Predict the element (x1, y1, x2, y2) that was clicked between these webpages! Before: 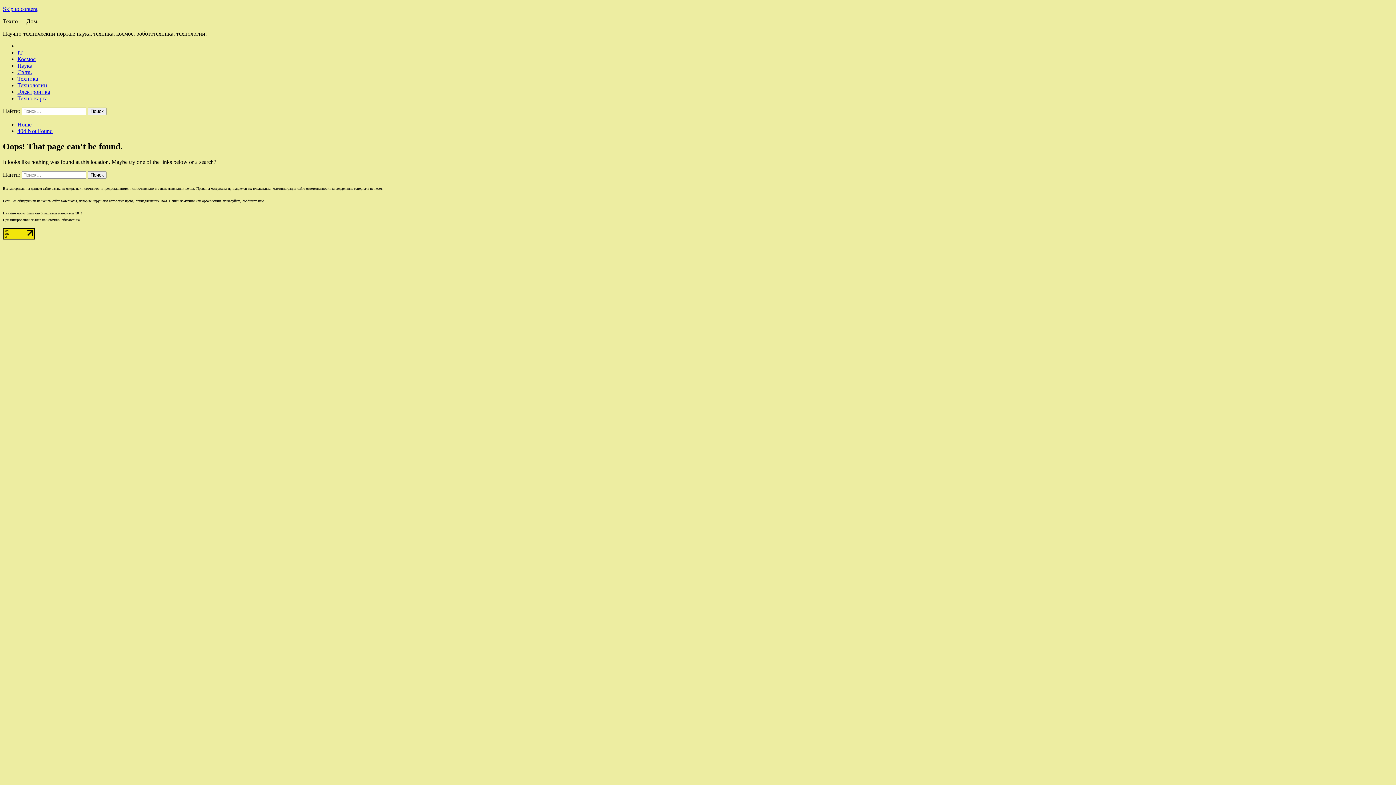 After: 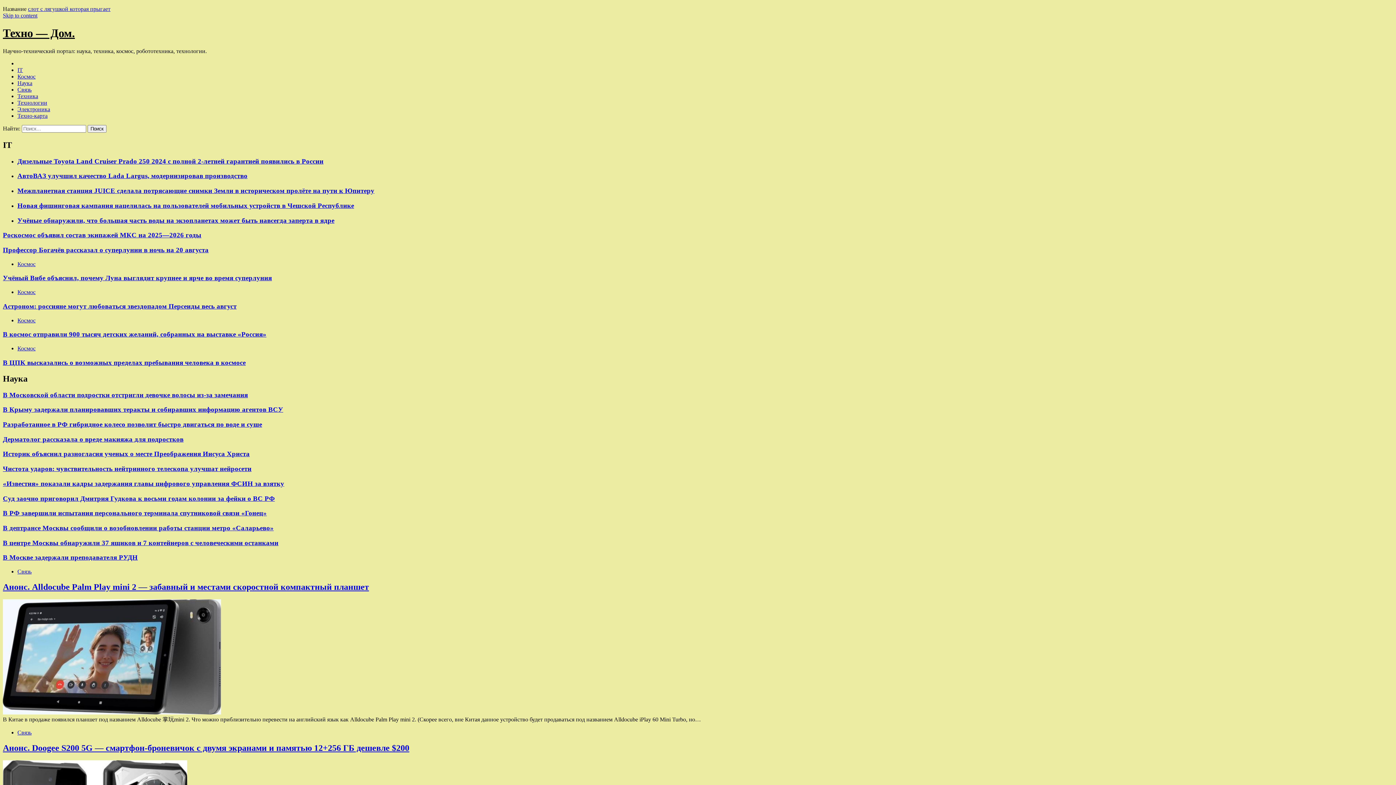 Action: bbox: (17, 121, 31, 127) label: Home